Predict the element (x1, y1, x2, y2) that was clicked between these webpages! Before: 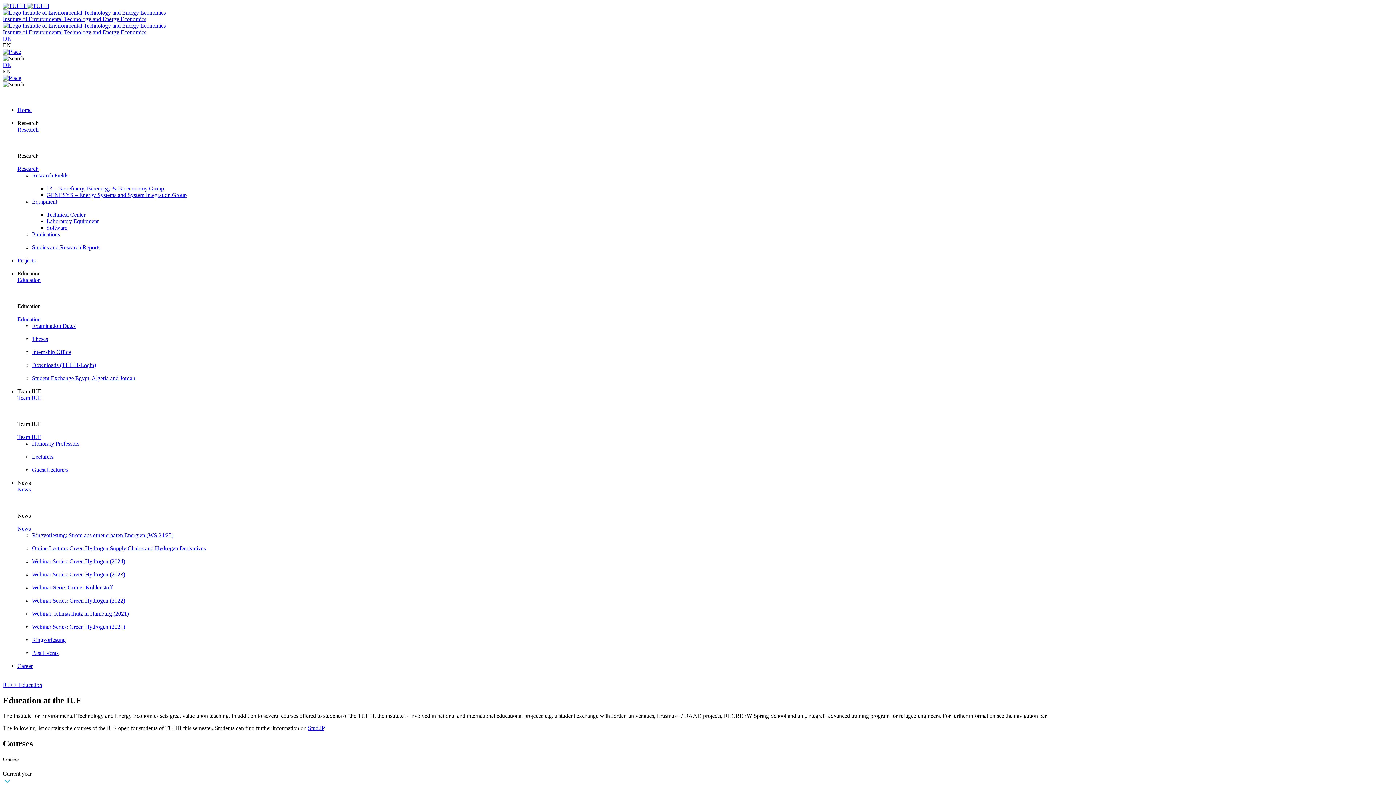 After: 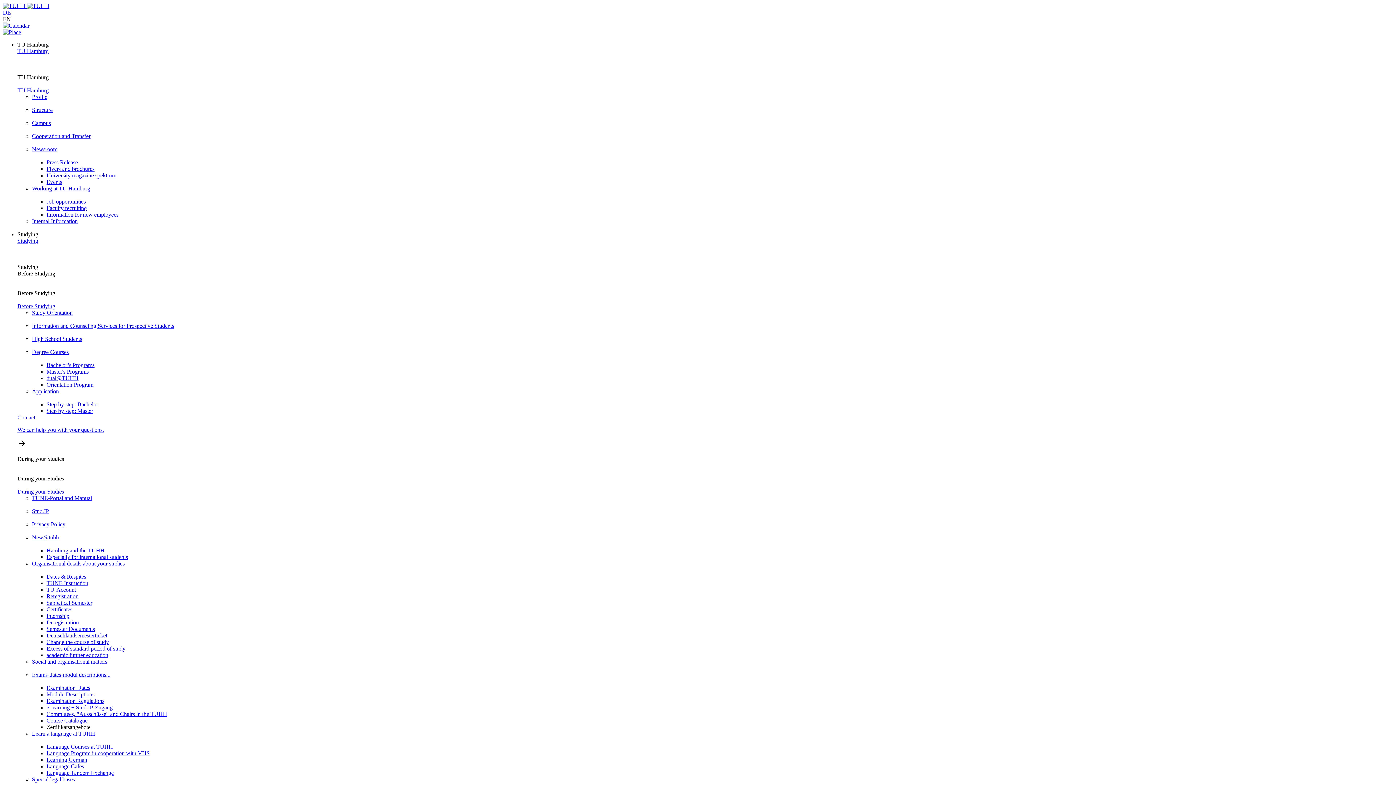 Action: label:   bbox: (2, 2, 1393, 9)